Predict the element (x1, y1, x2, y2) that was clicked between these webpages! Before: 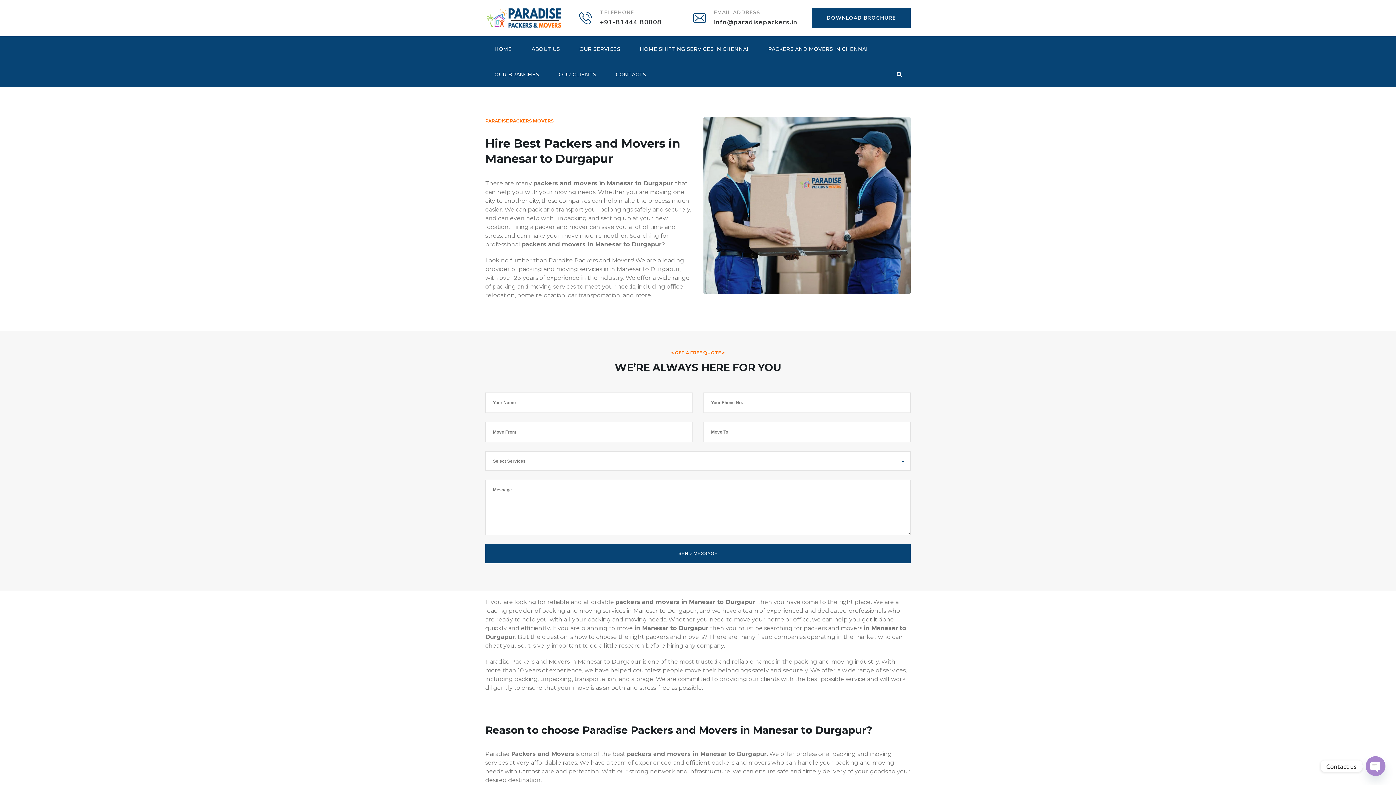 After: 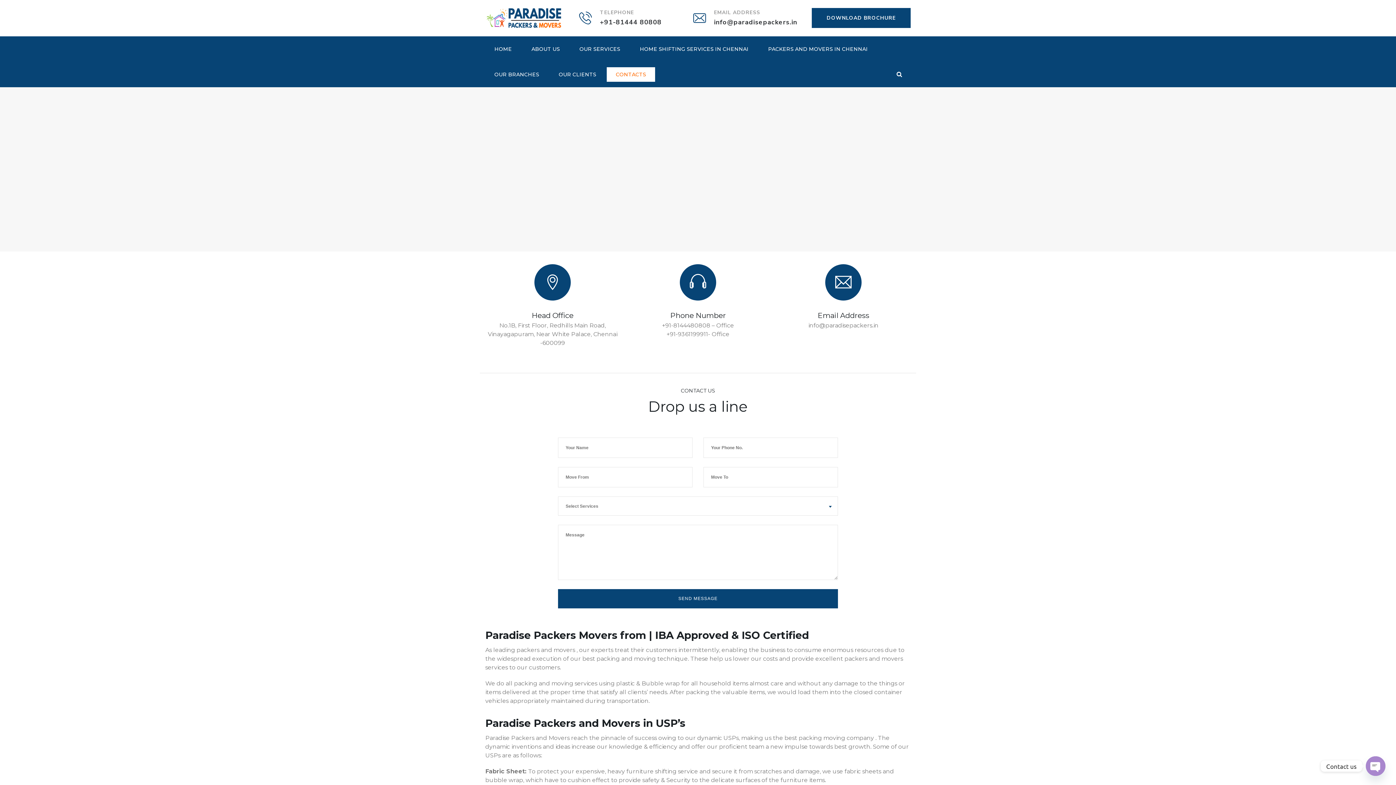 Action: label: CONTACTS bbox: (606, 61, 655, 87)